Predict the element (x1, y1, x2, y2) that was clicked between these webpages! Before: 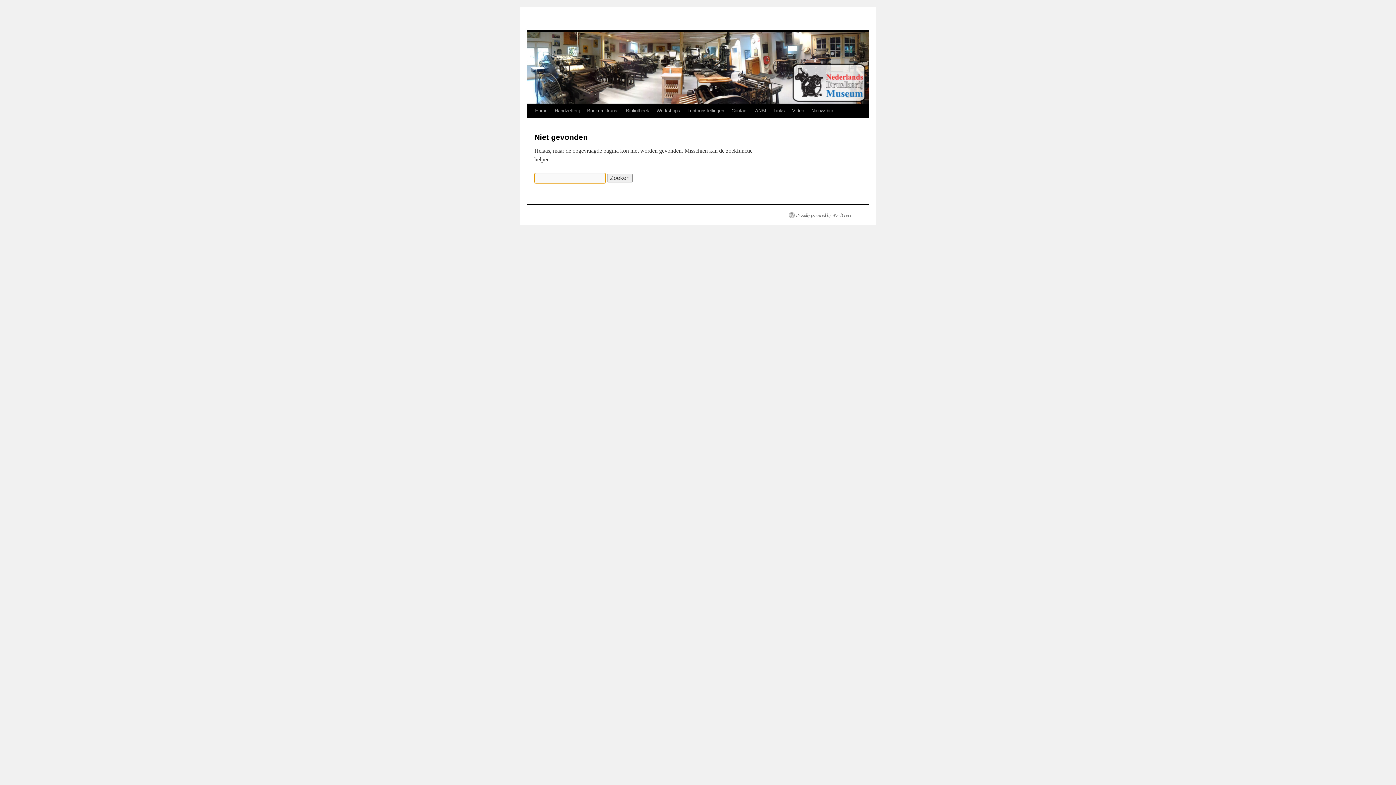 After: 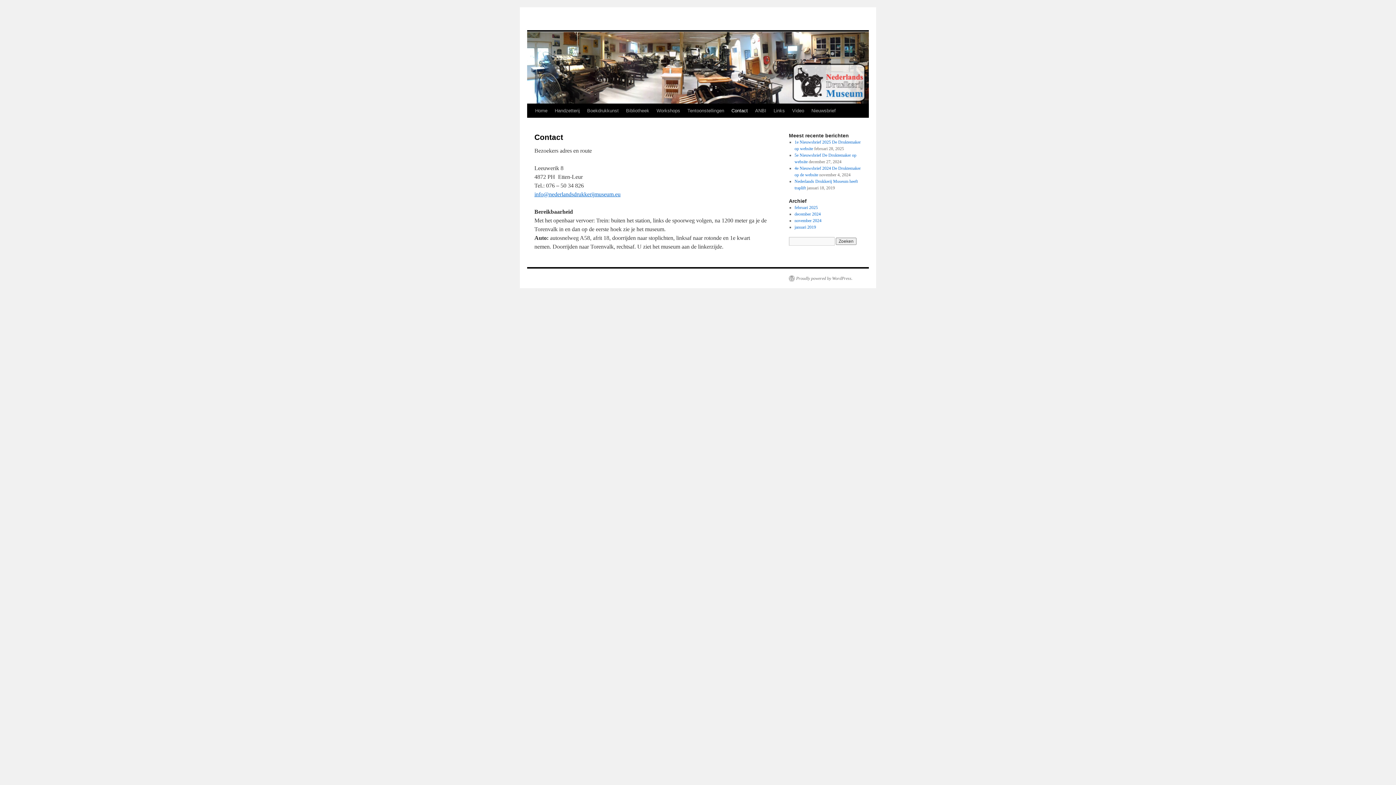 Action: bbox: (728, 104, 751, 117) label: Contact